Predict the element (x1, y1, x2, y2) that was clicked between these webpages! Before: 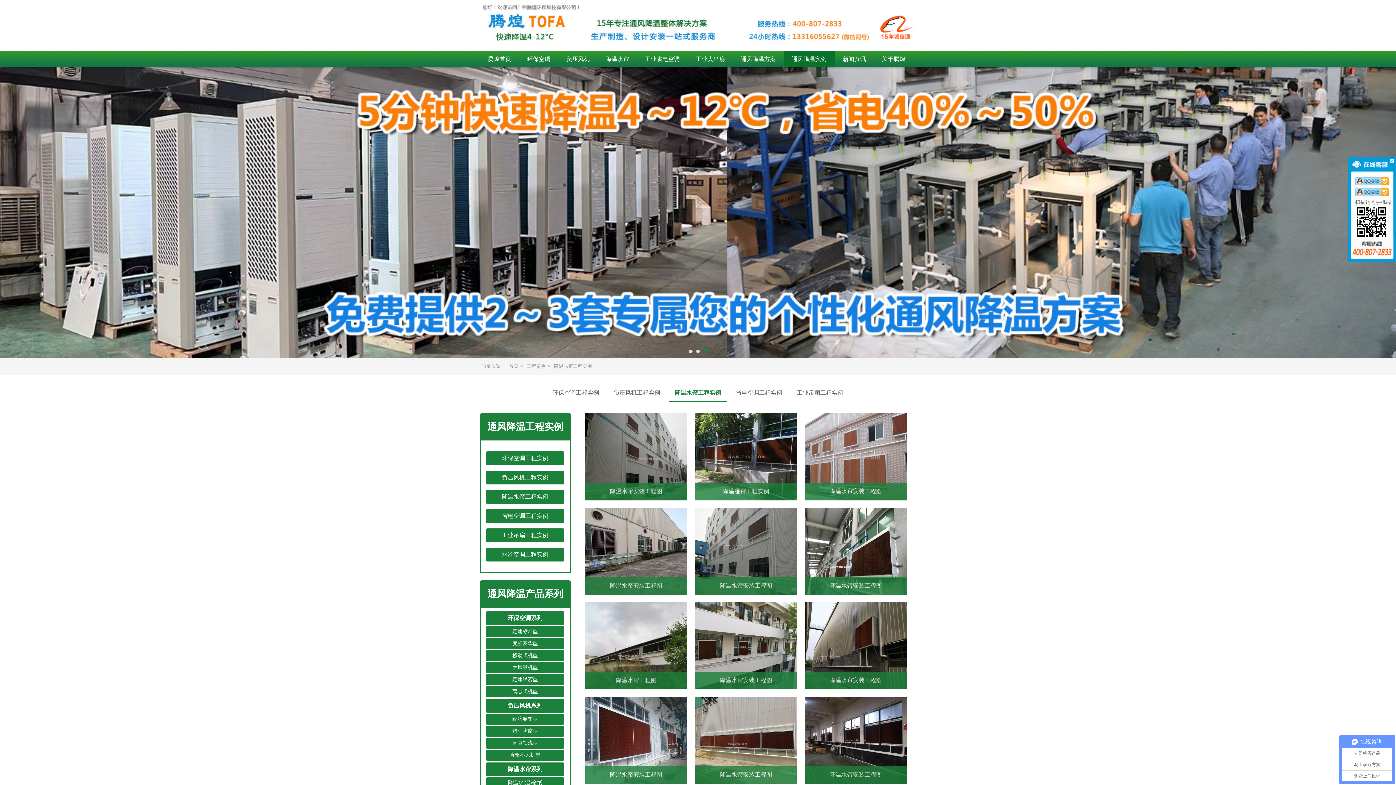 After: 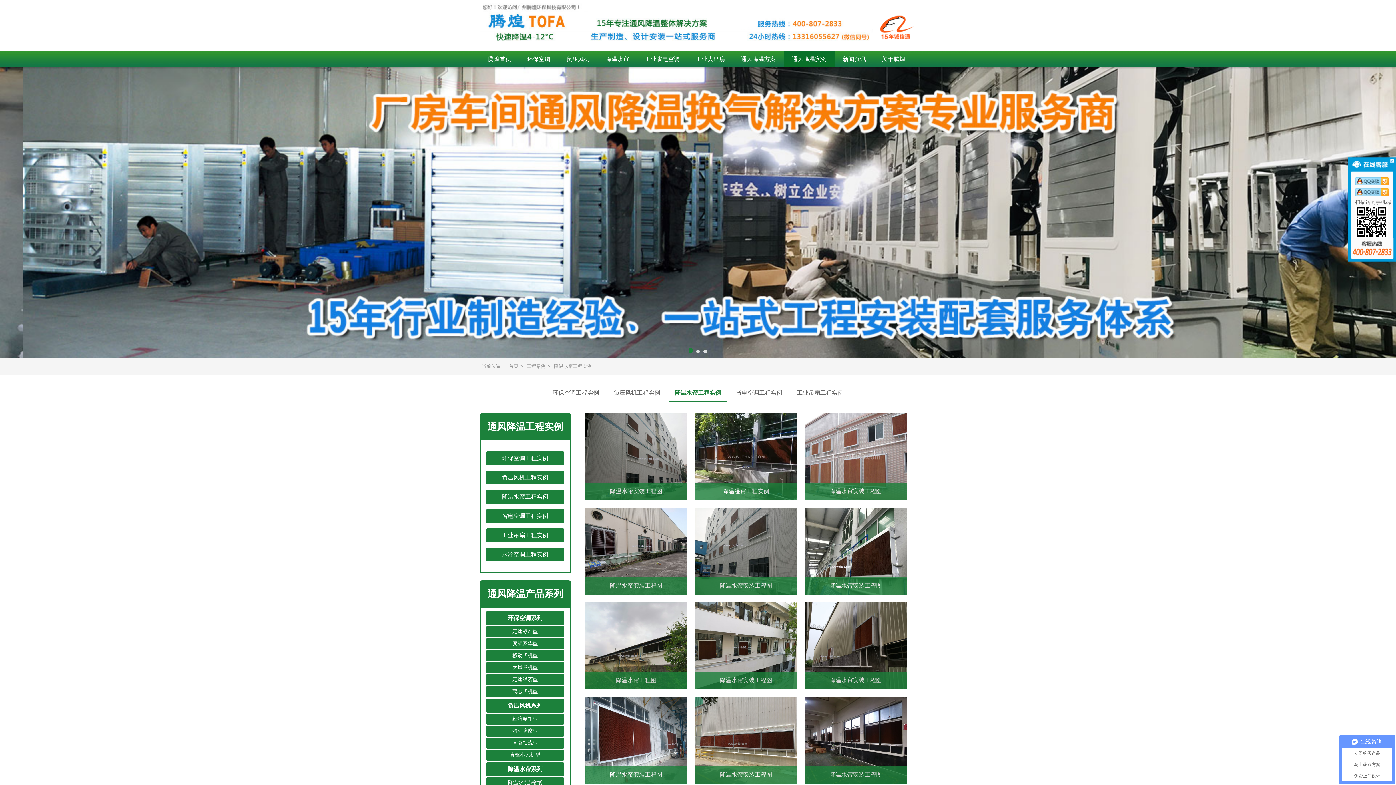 Action: bbox: (1355, 177, 1393, 185)